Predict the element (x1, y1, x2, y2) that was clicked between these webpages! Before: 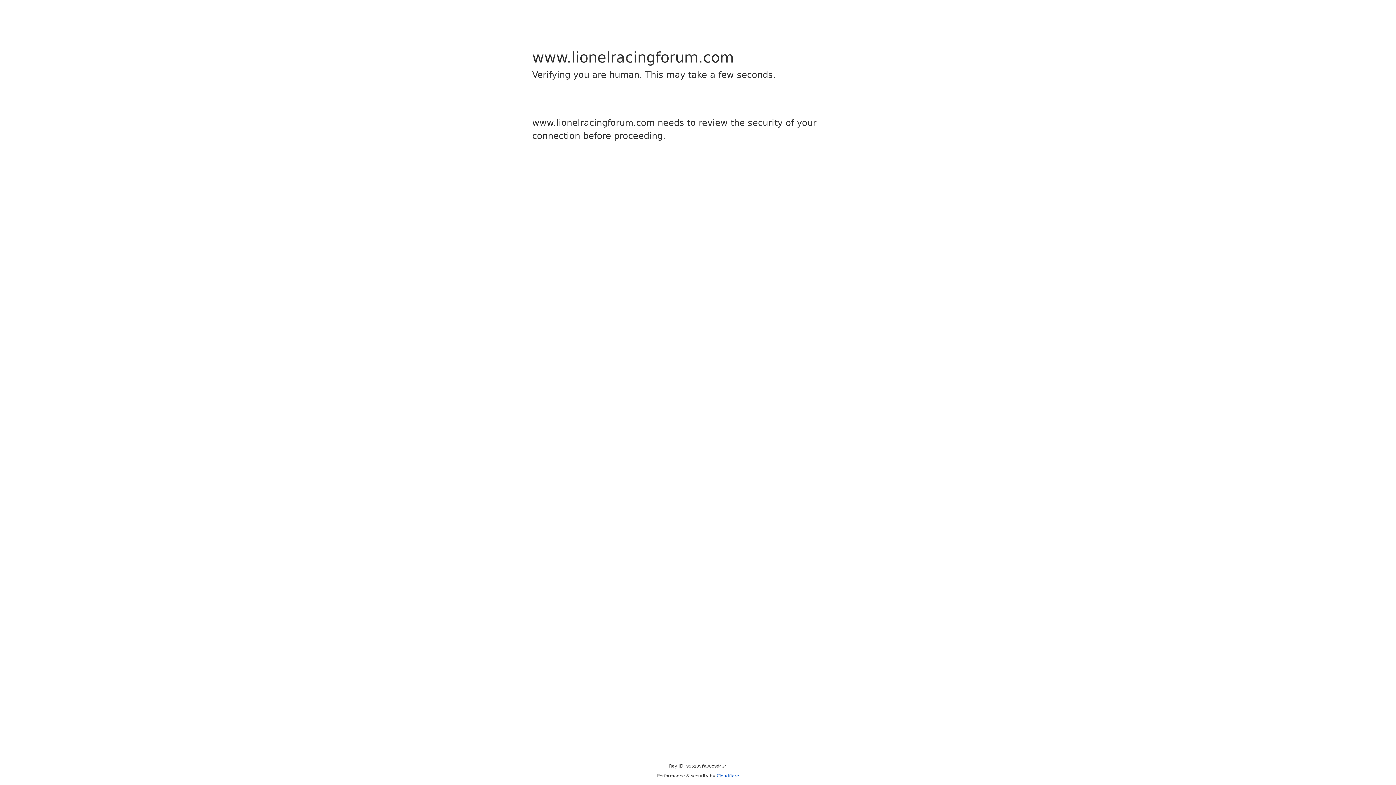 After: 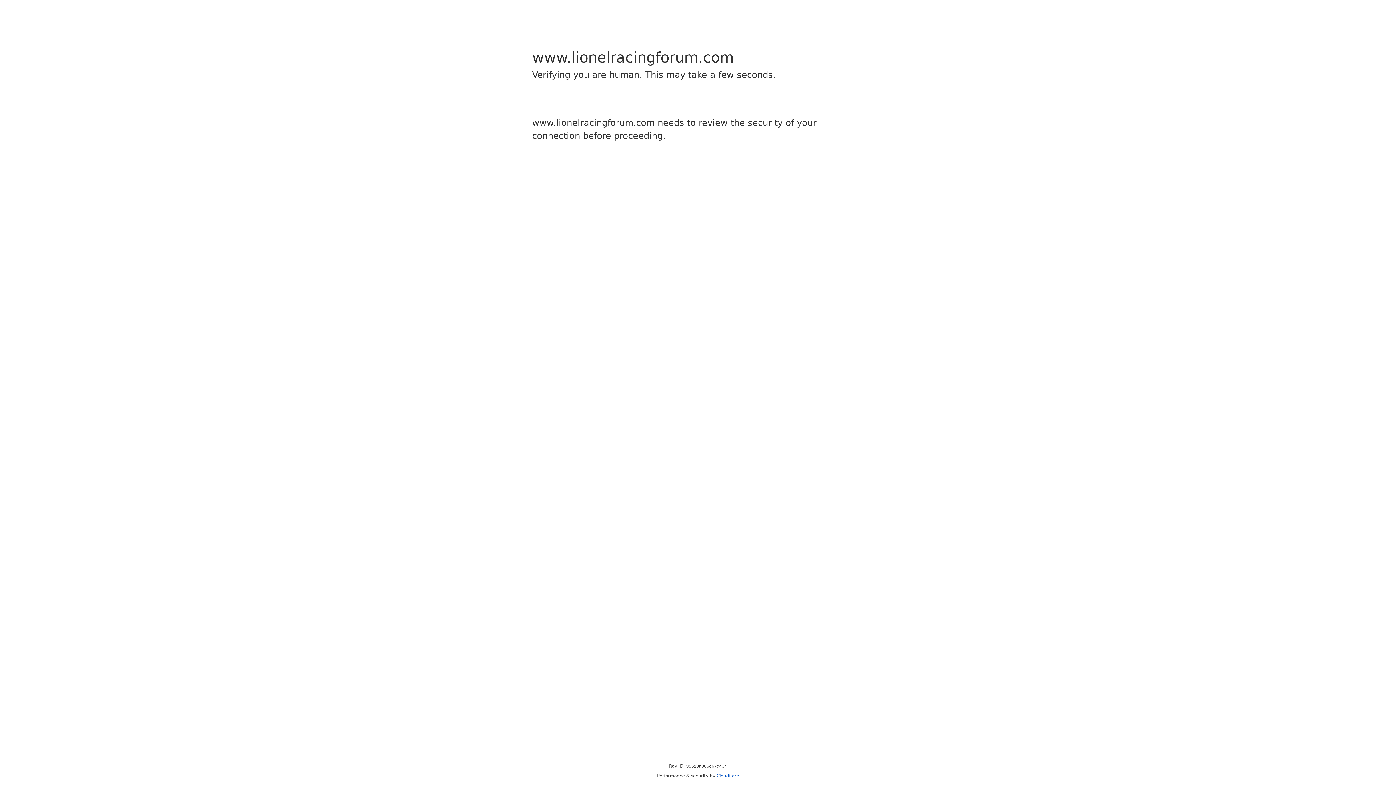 Action: label: Cloudflare bbox: (716, 773, 739, 778)